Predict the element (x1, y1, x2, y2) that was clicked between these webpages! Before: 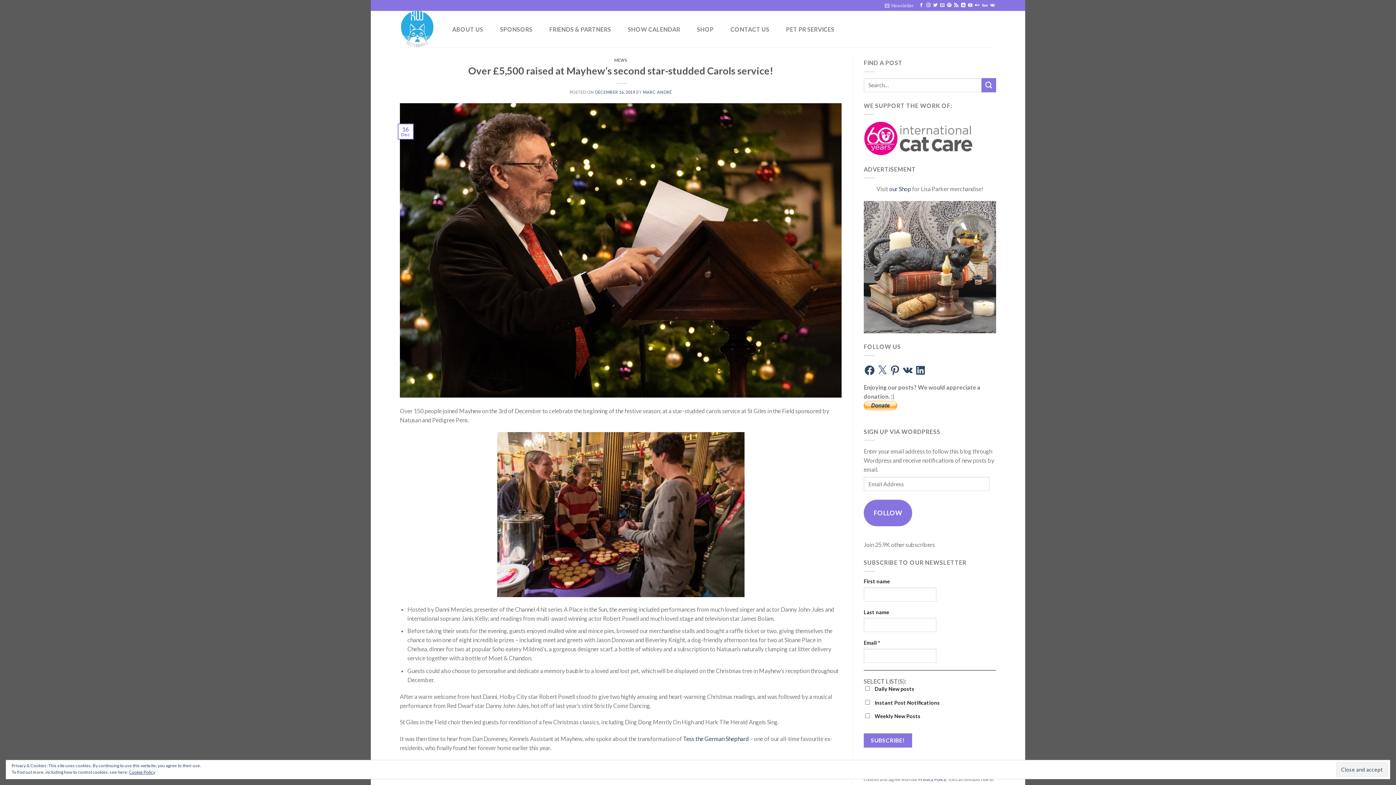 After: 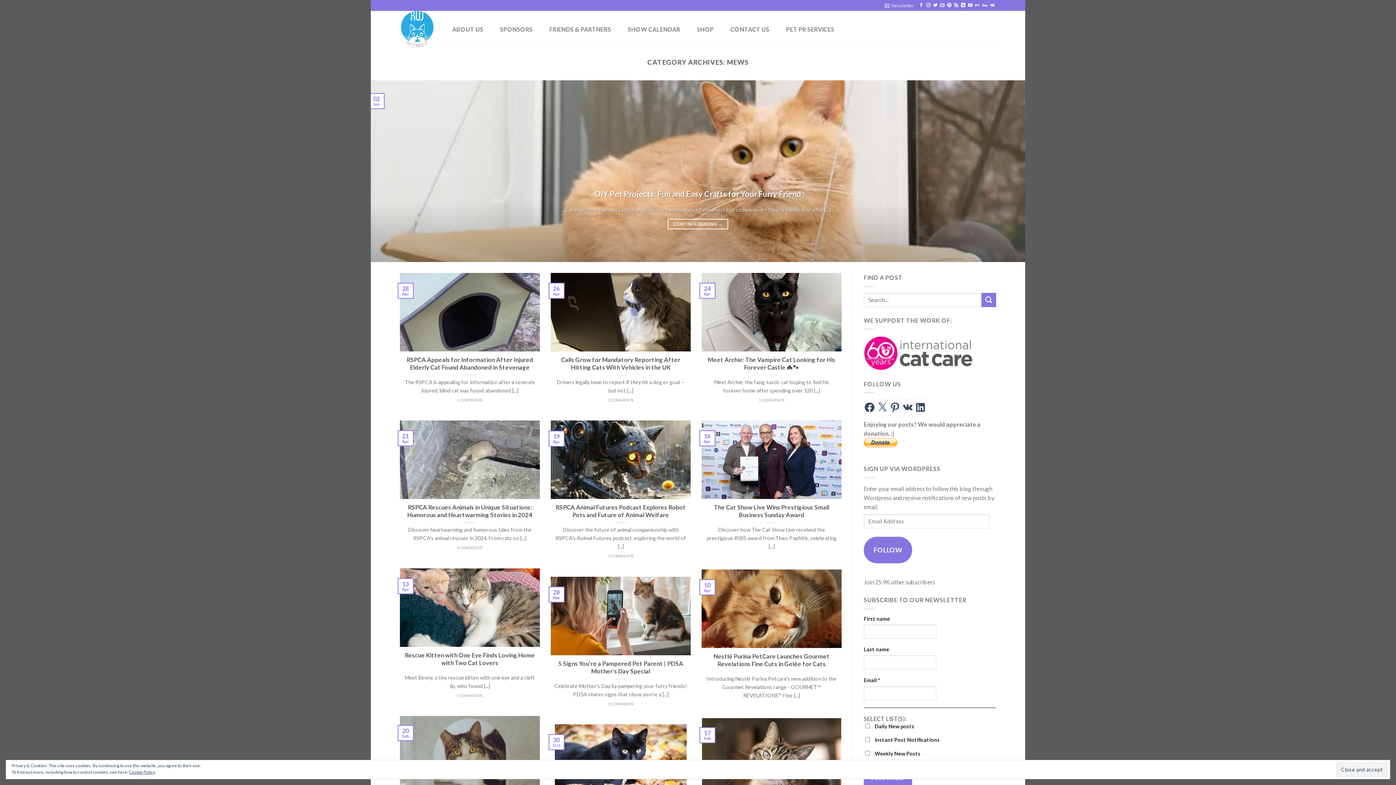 Action: label: MEWS bbox: (614, 57, 627, 62)